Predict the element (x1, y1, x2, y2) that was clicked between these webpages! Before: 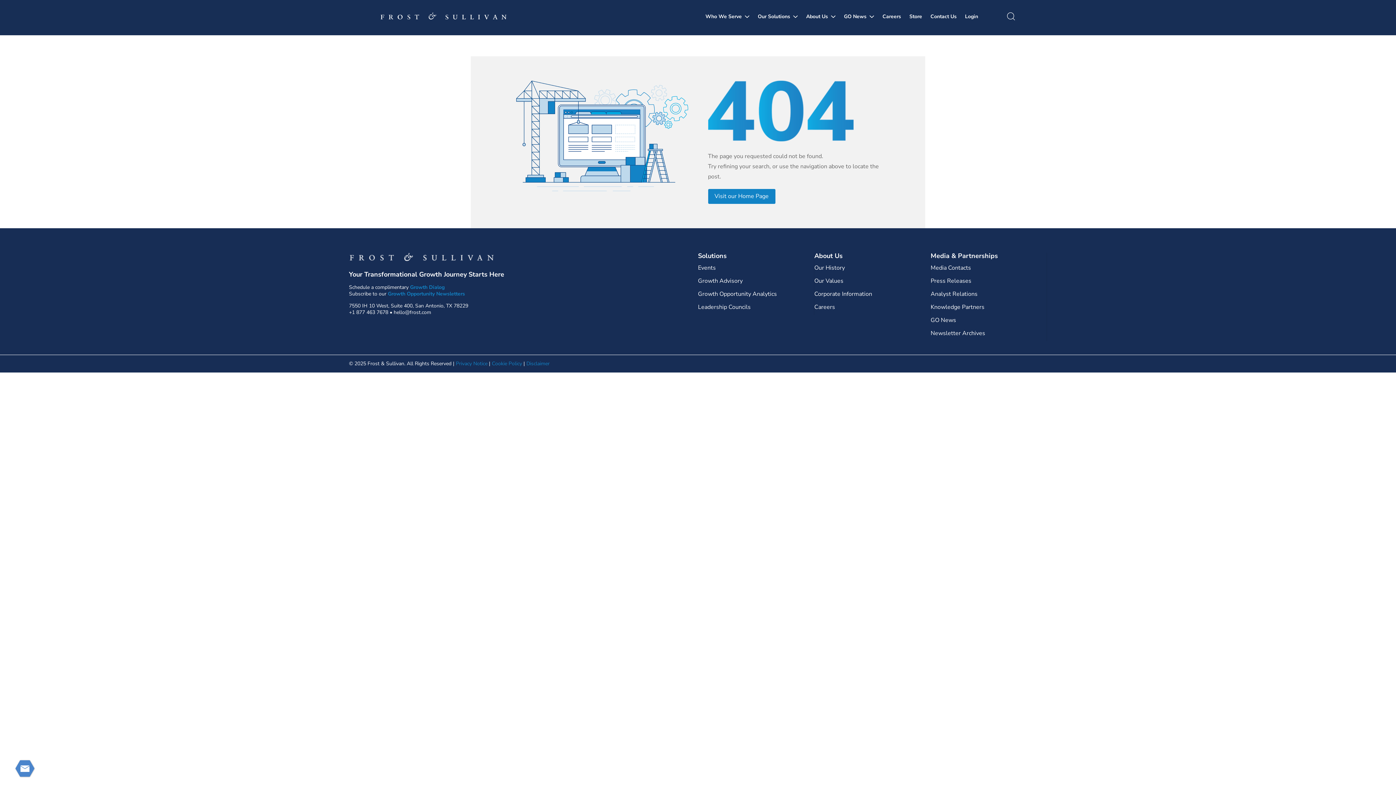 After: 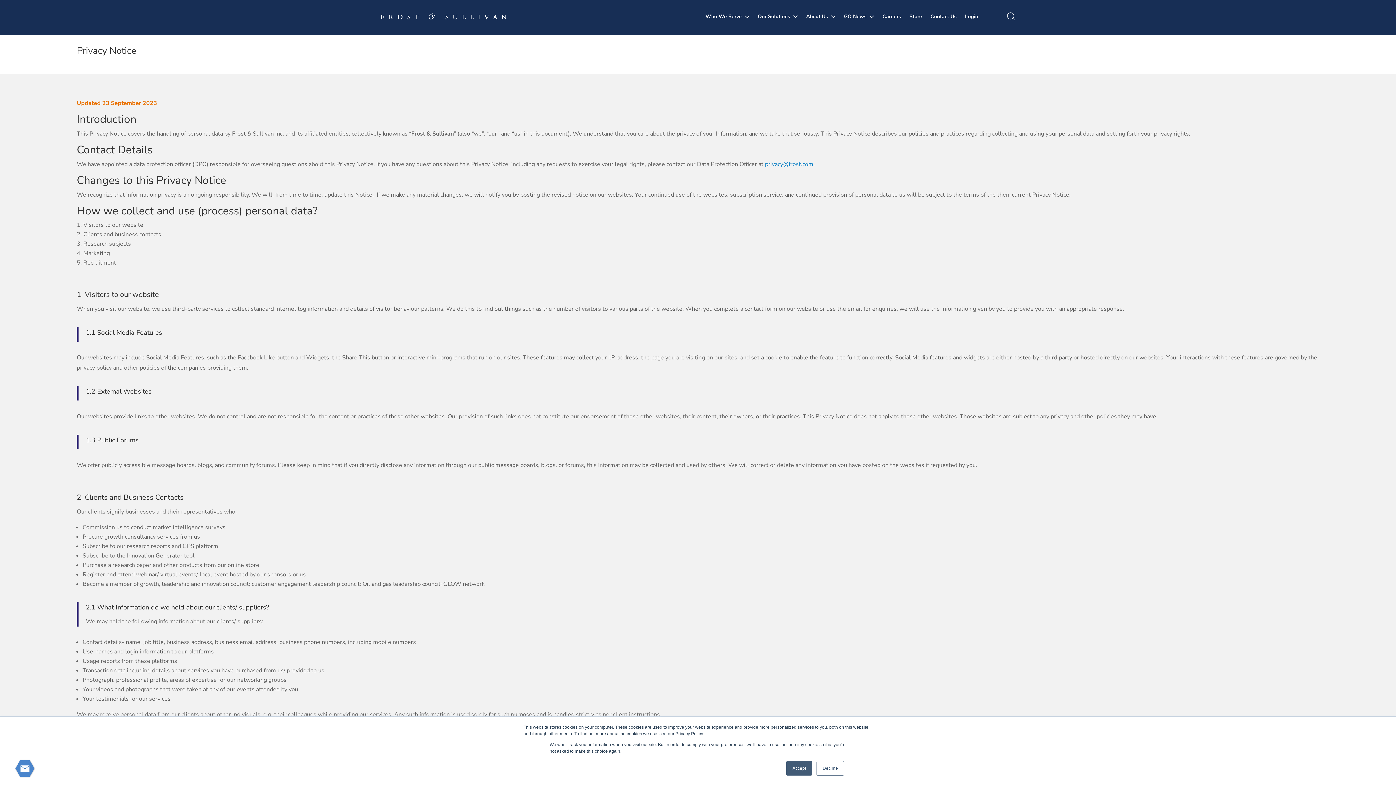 Action: bbox: (456, 360, 487, 367) label: Privacy Notice